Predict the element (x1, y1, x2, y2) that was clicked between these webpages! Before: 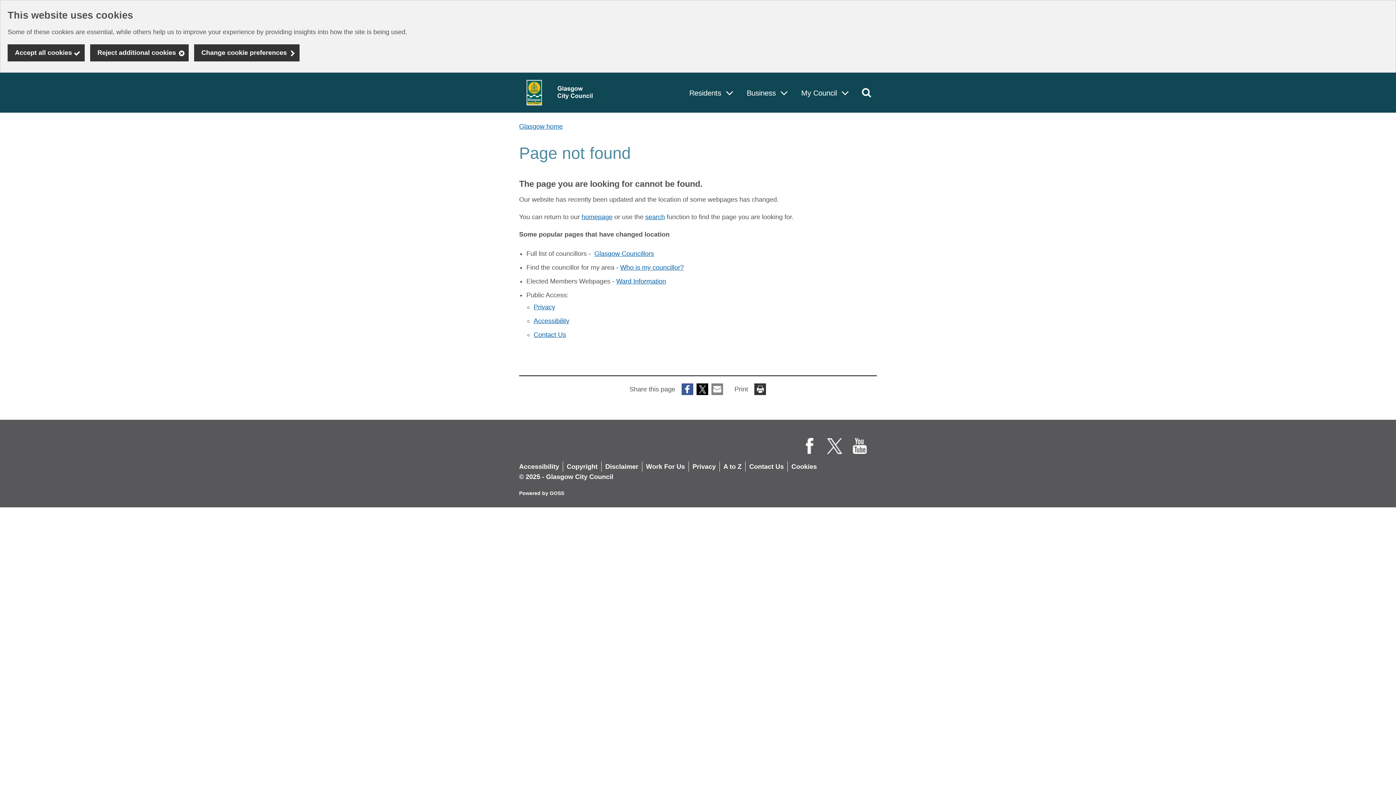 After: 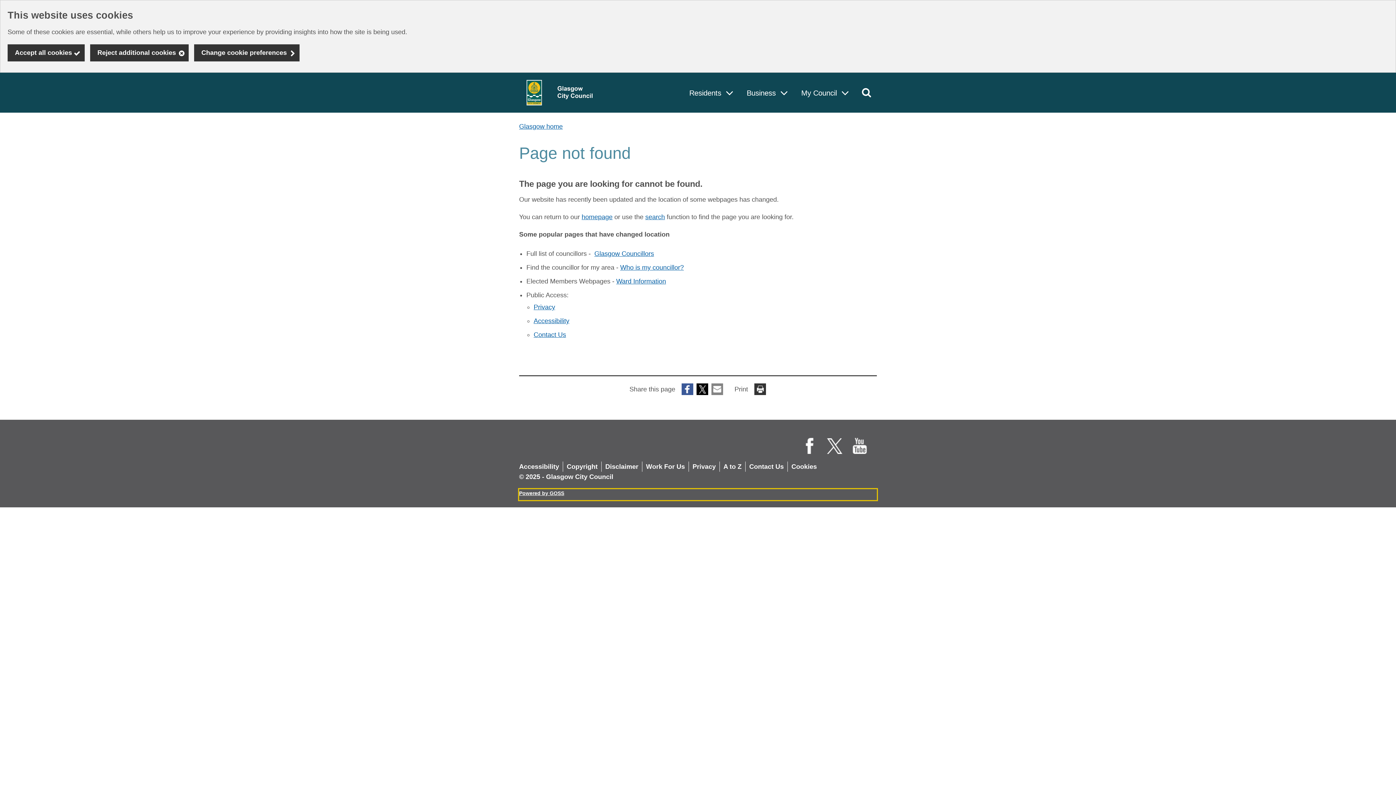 Action: label: Powered by GOSS bbox: (519, 489, 877, 500)